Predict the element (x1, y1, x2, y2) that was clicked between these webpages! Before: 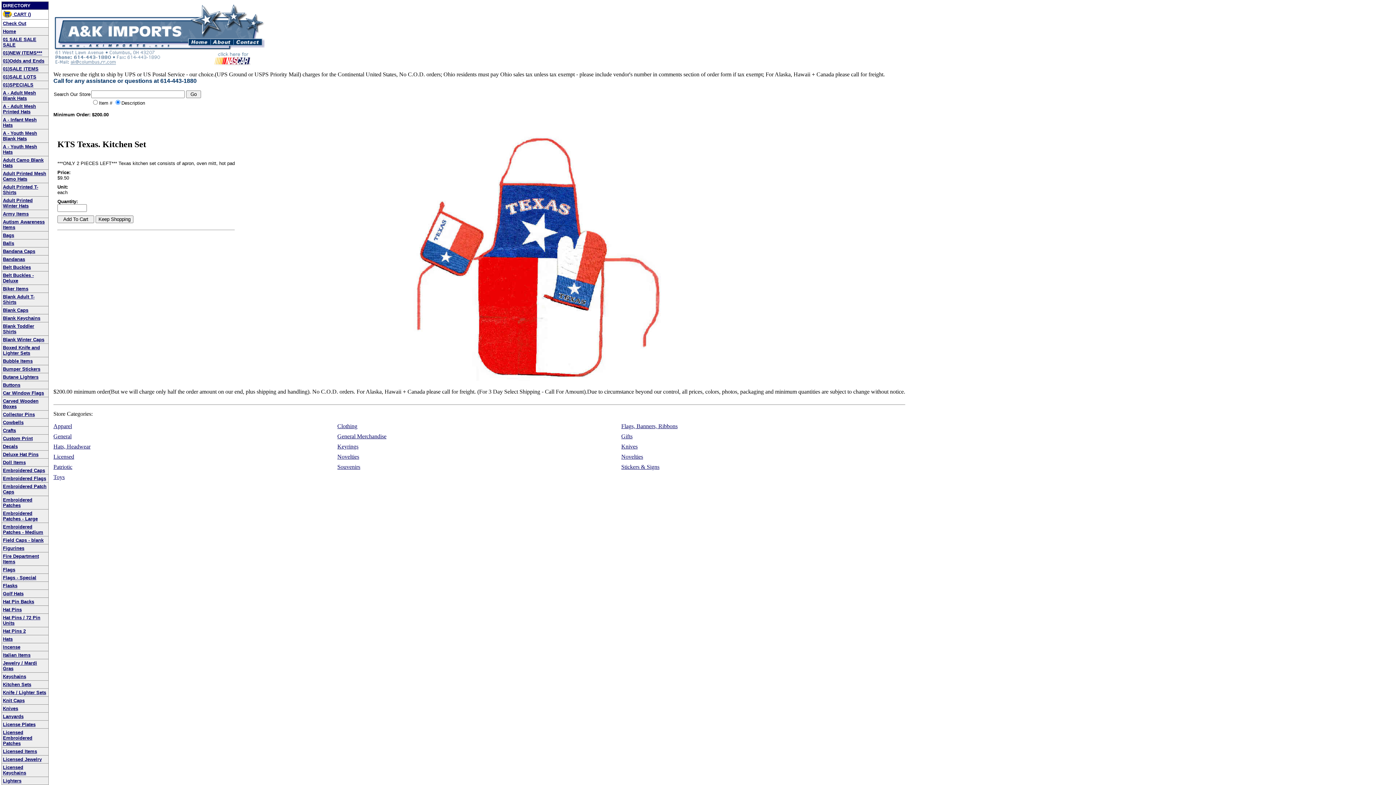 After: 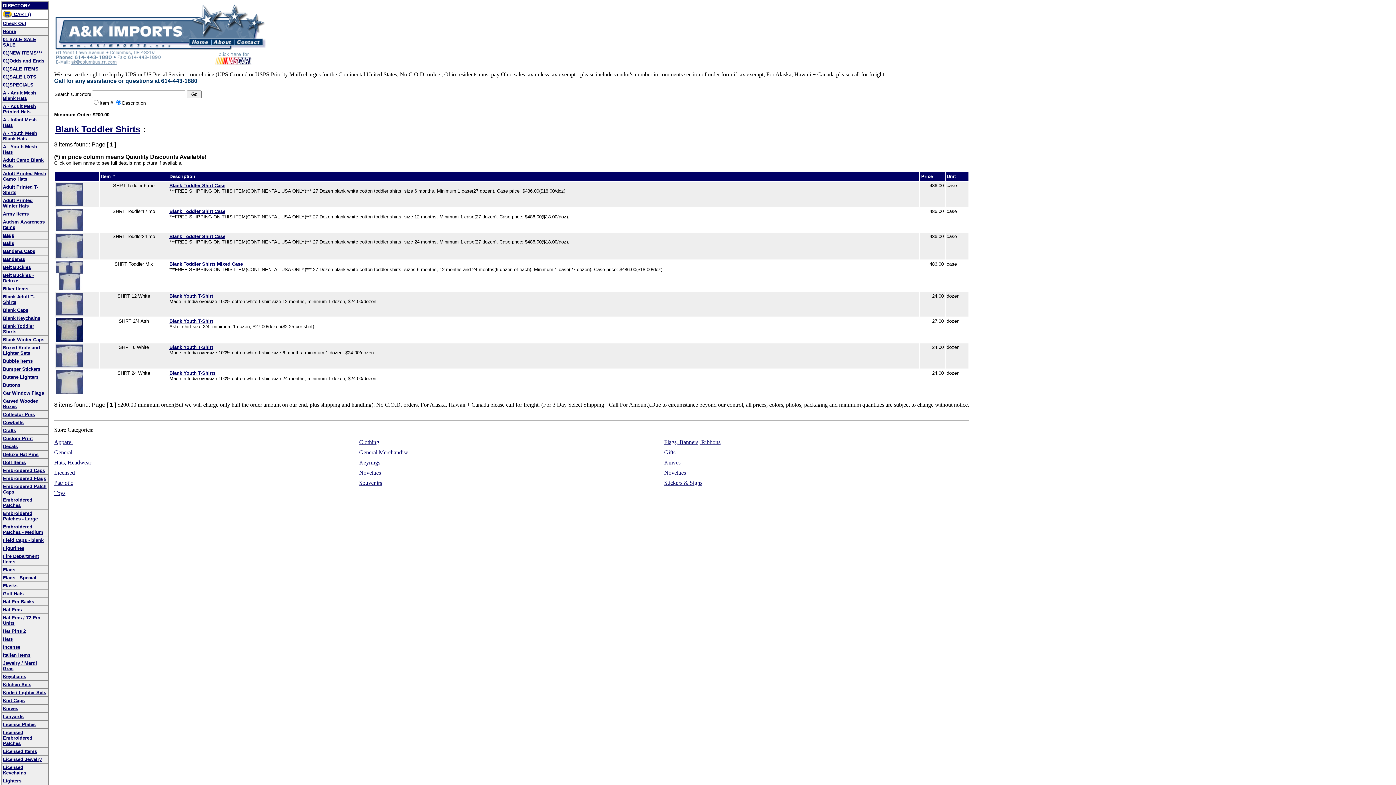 Action: bbox: (2, 322, 34, 334) label: Blank Toddler Shirts